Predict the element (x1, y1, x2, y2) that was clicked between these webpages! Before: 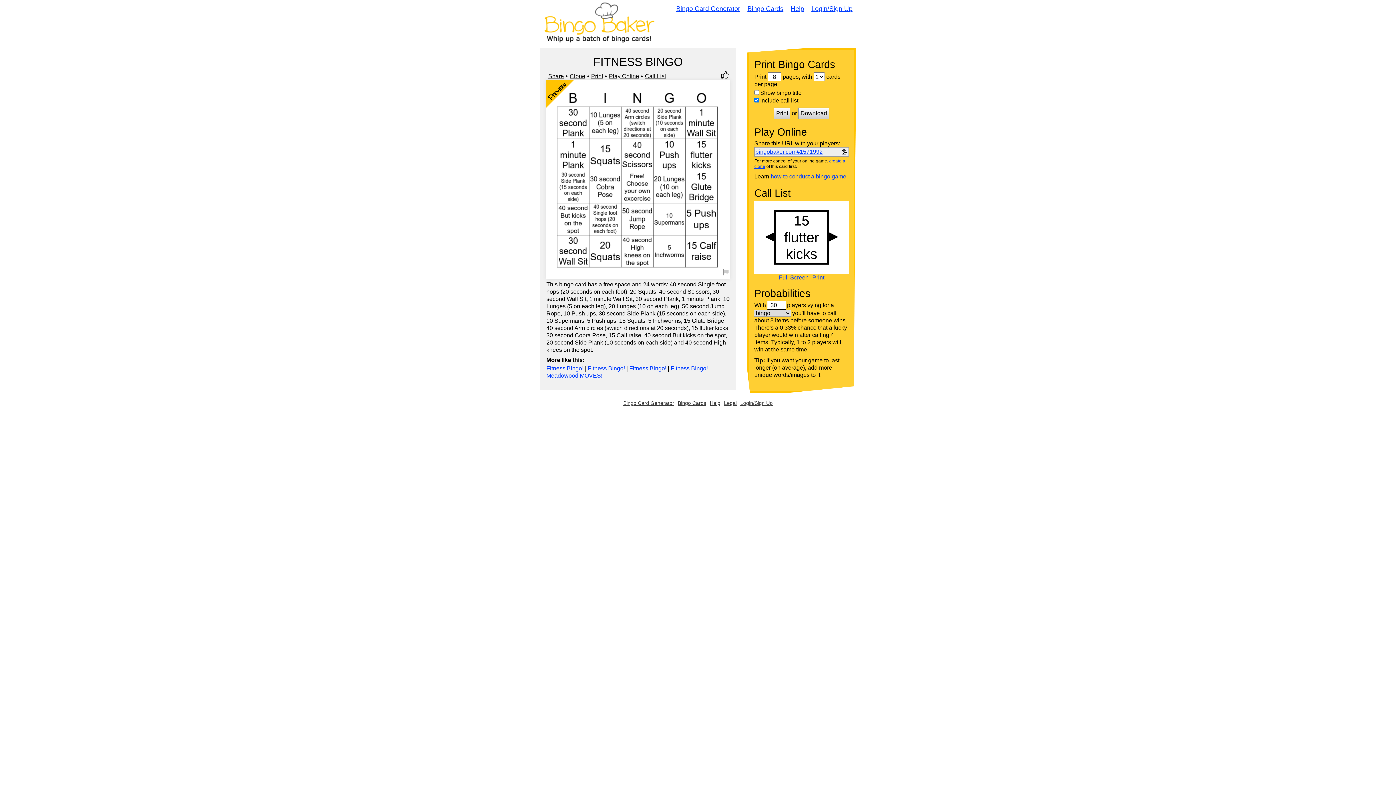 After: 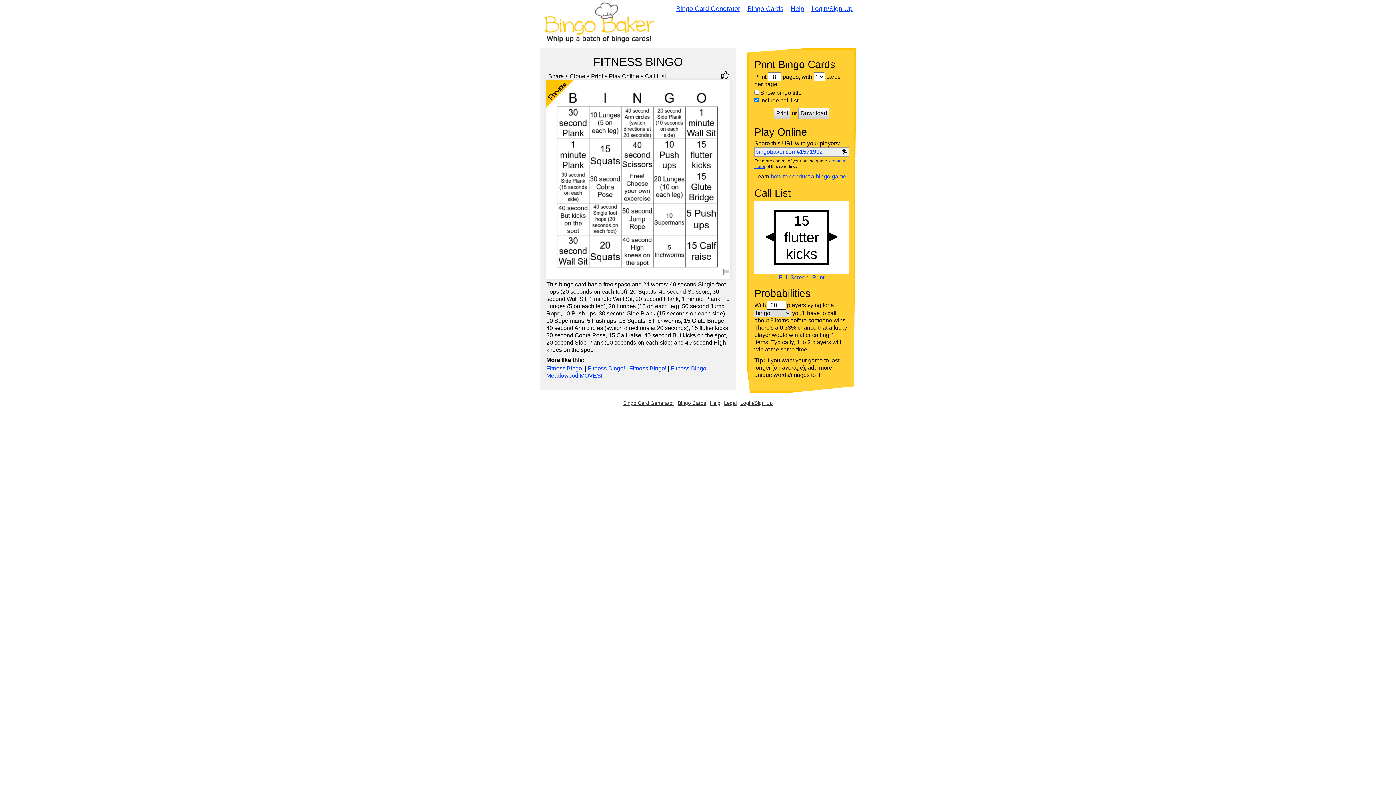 Action: label: Print bbox: (591, 73, 603, 79)